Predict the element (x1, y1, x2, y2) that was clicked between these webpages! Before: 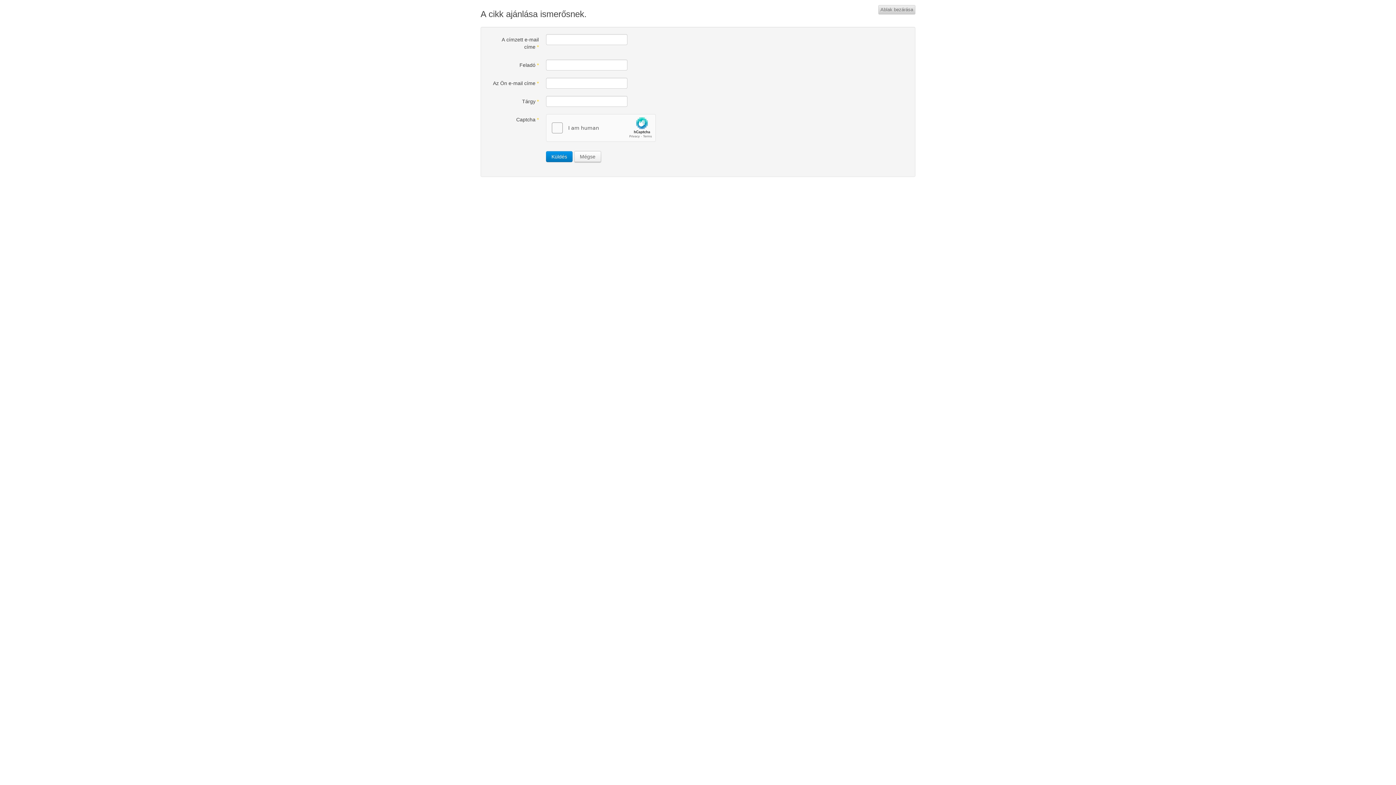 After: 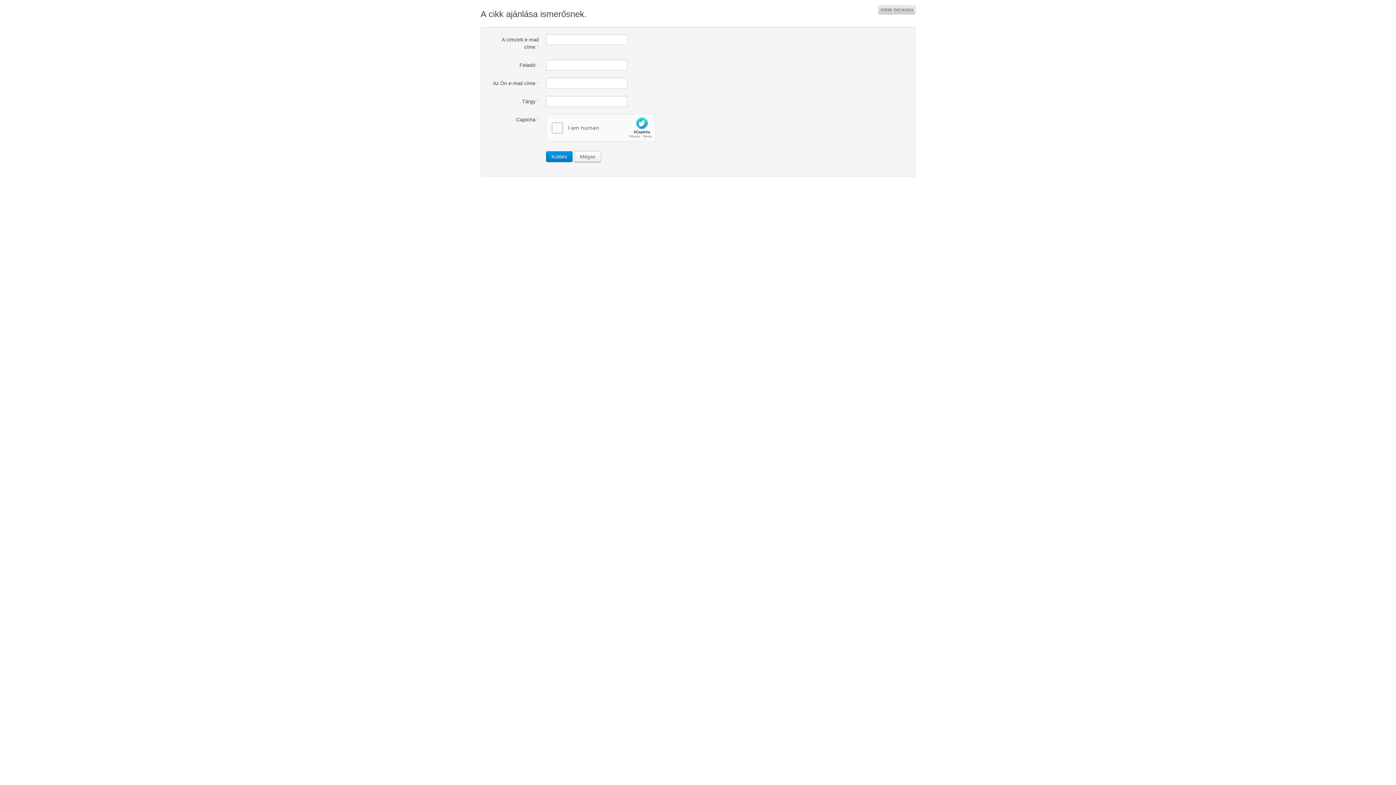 Action: label: Mégse bbox: (574, 150, 601, 162)